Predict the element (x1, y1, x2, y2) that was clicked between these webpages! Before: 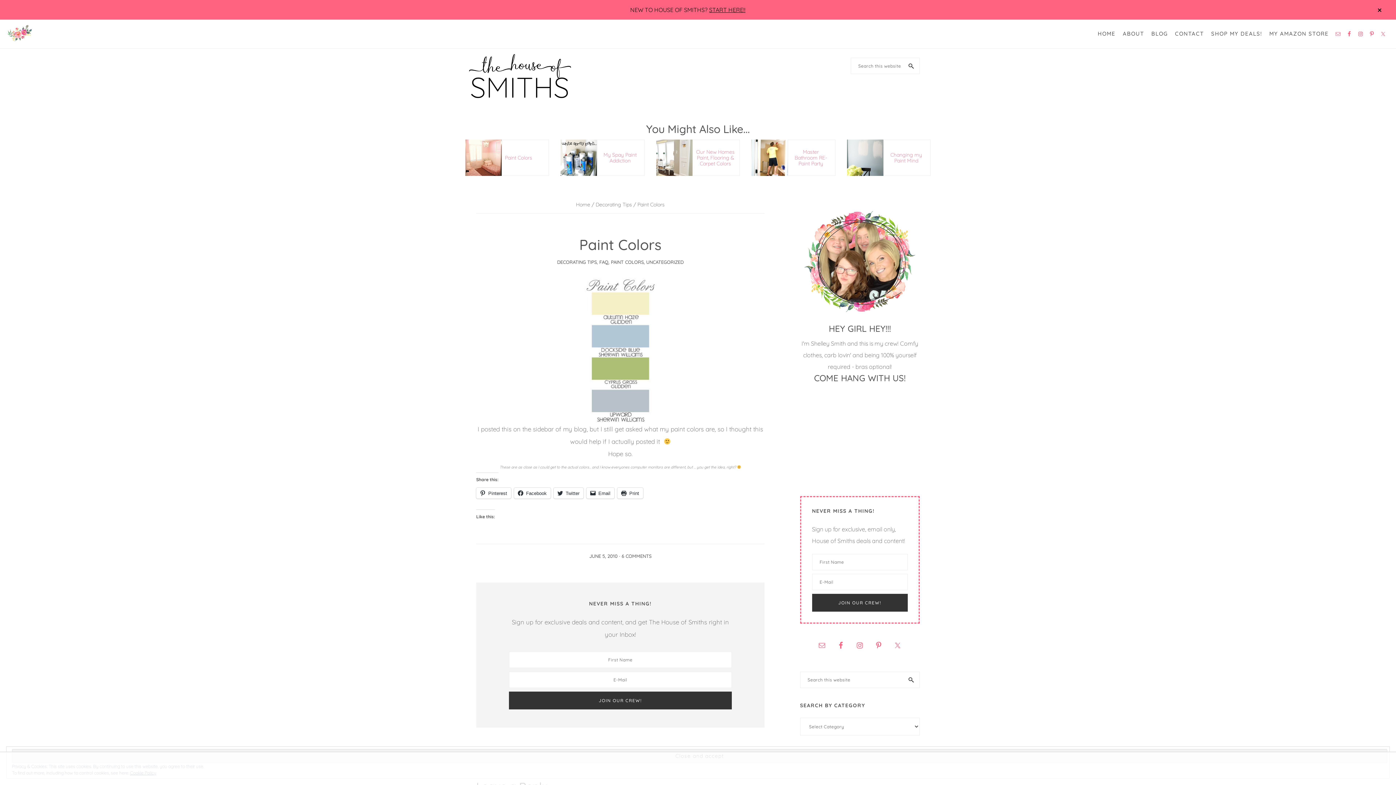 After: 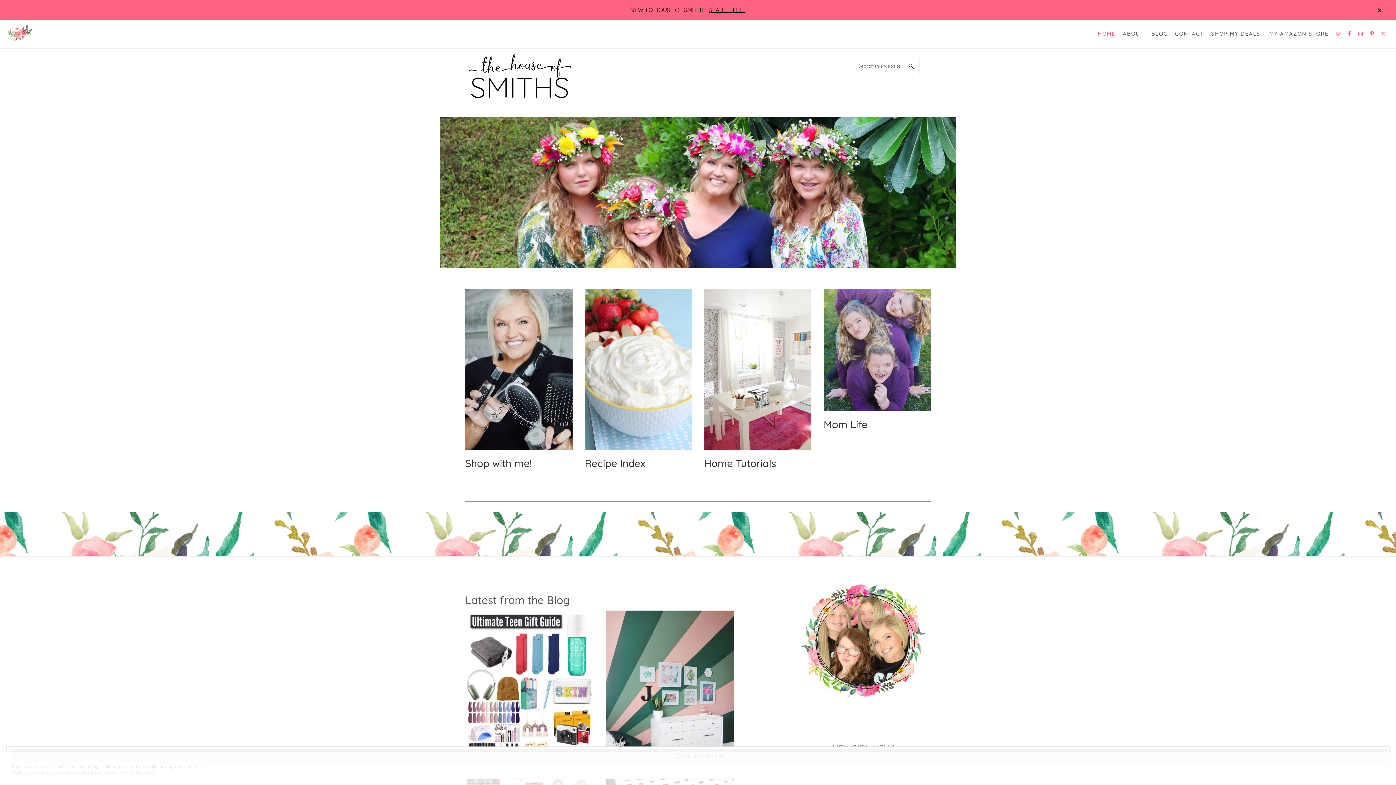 Action: bbox: (7, 24, 32, 42)